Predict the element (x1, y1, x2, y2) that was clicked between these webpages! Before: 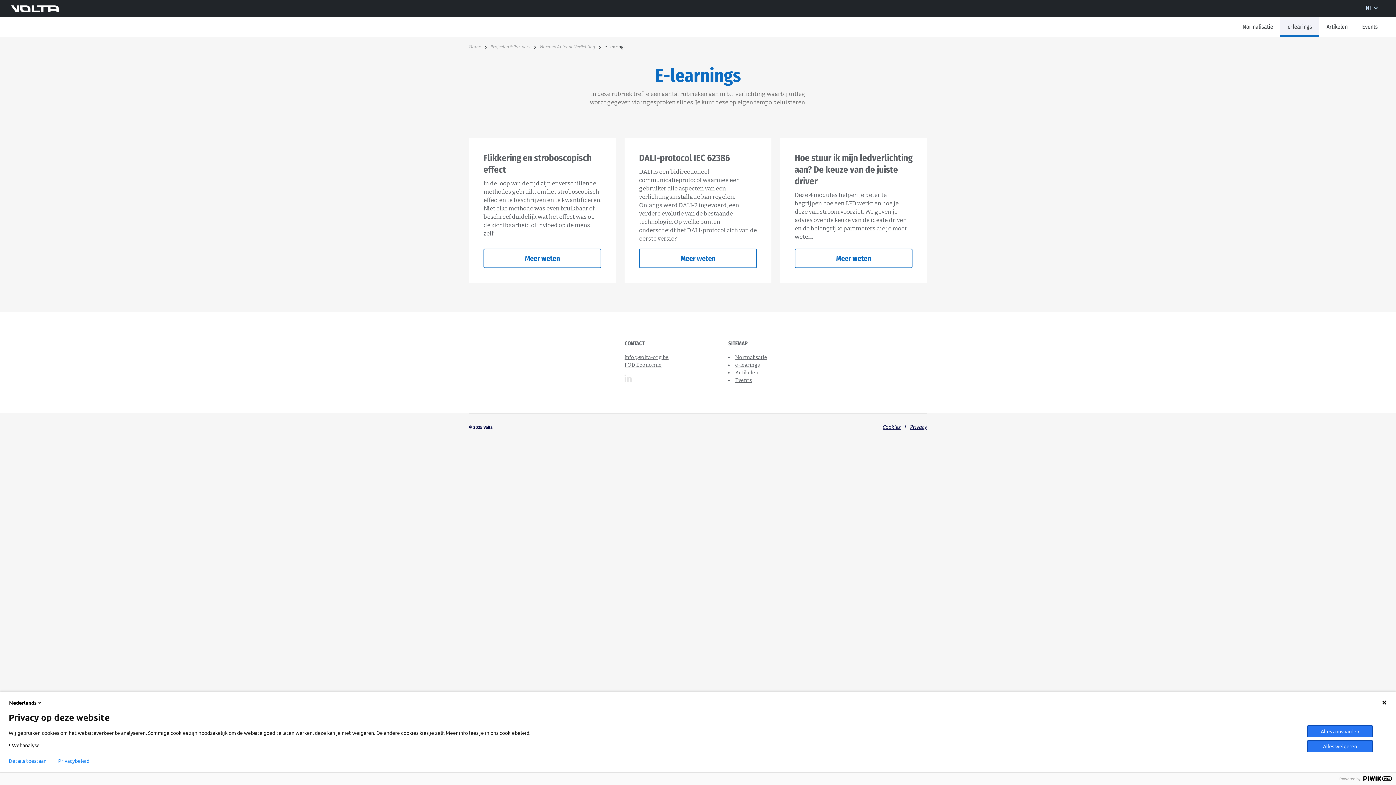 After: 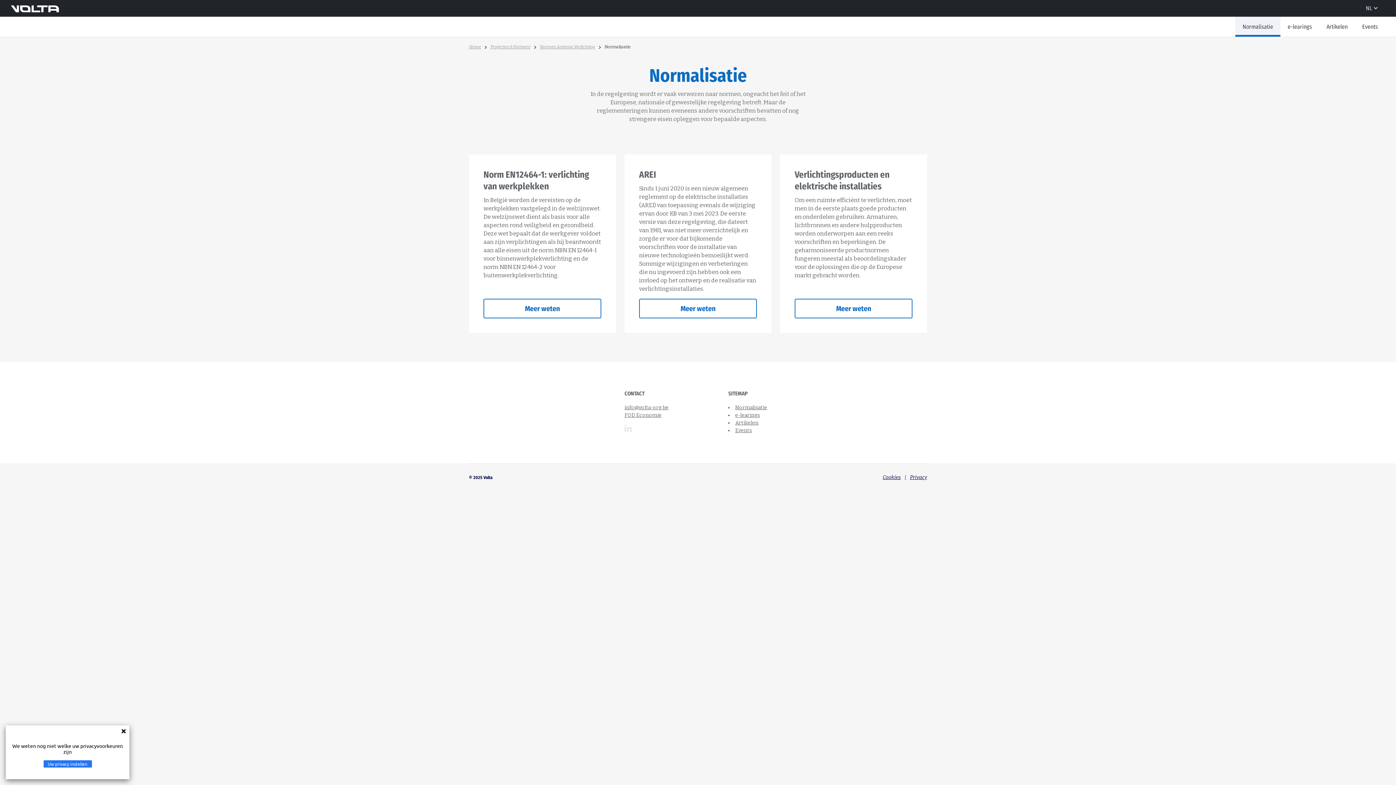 Action: bbox: (735, 354, 767, 360) label: Normalisatie